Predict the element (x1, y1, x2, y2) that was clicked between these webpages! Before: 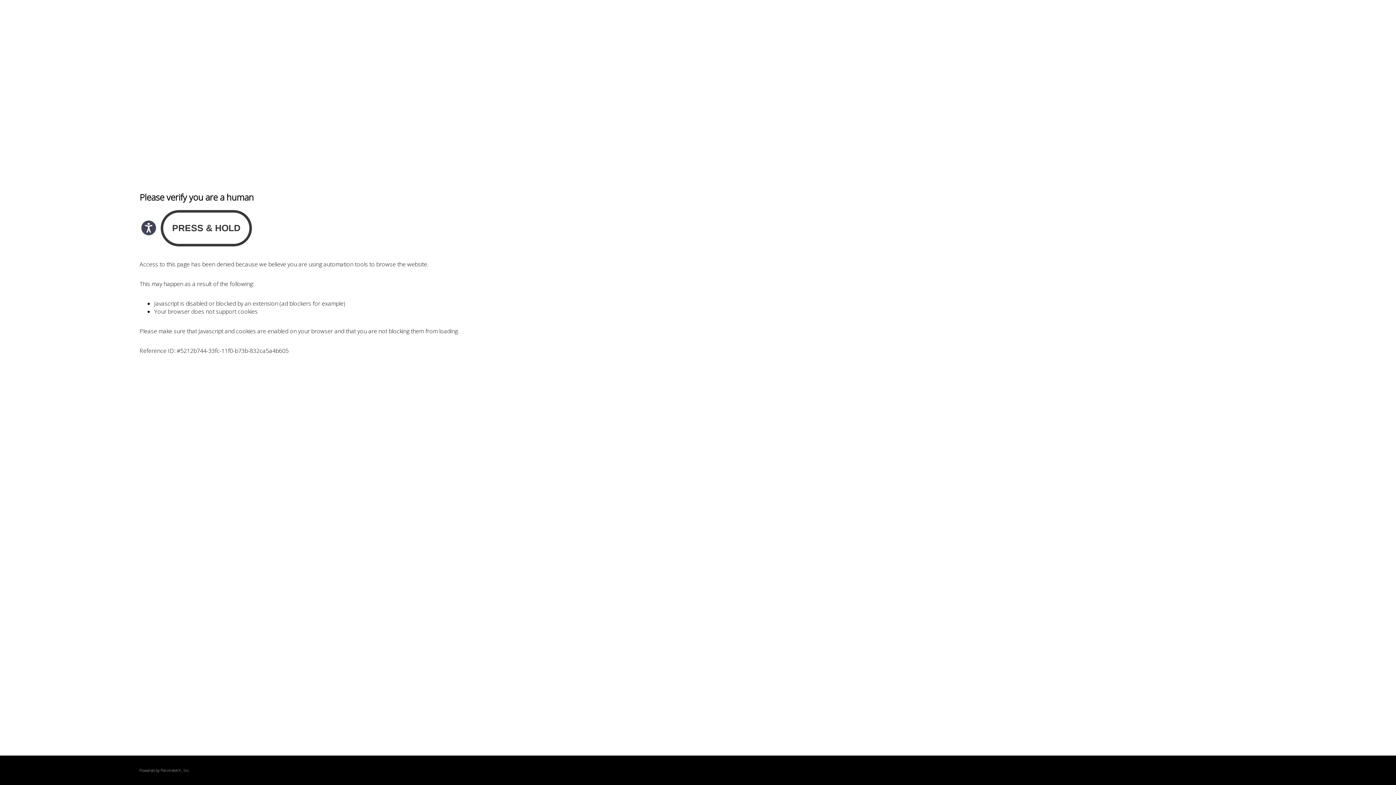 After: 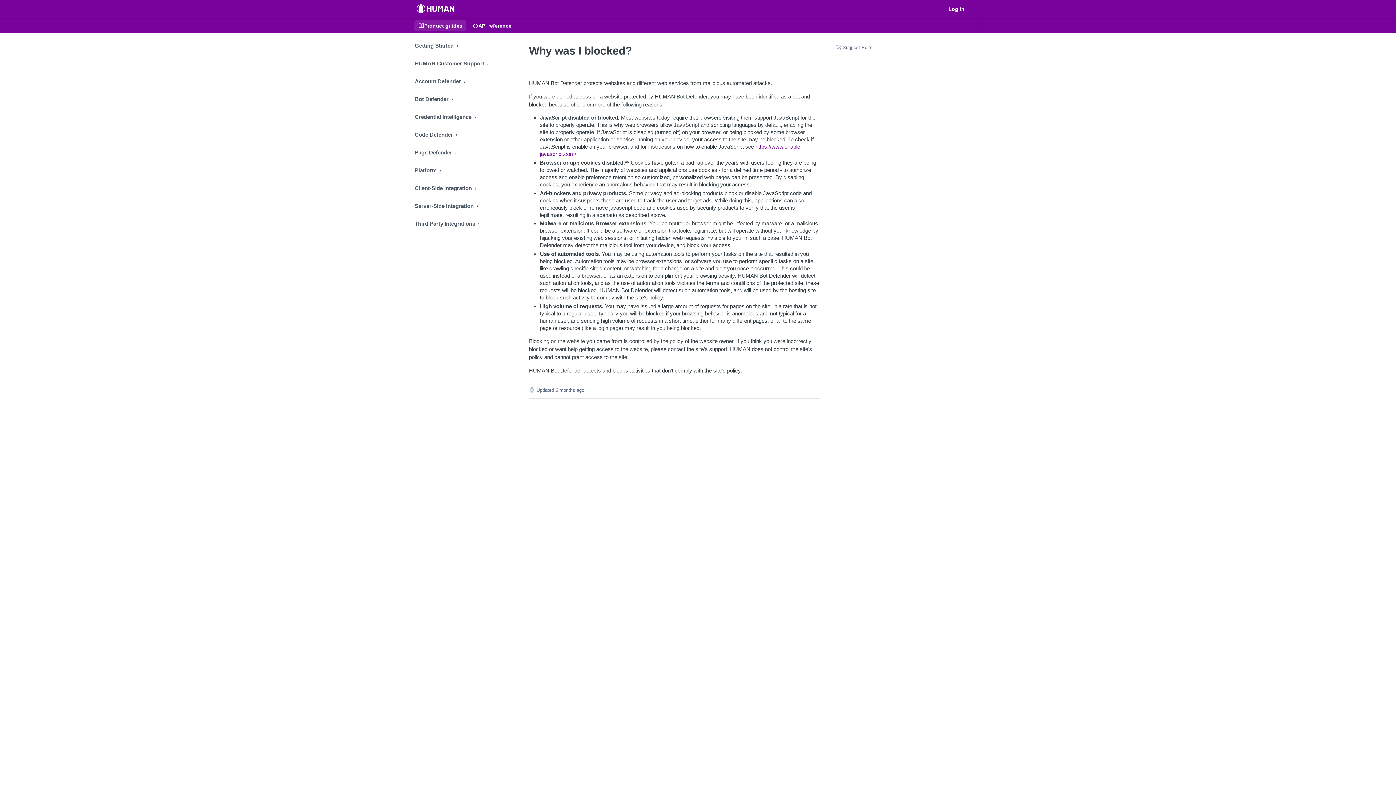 Action: label: PerimeterX bbox: (160, 768, 180, 773)